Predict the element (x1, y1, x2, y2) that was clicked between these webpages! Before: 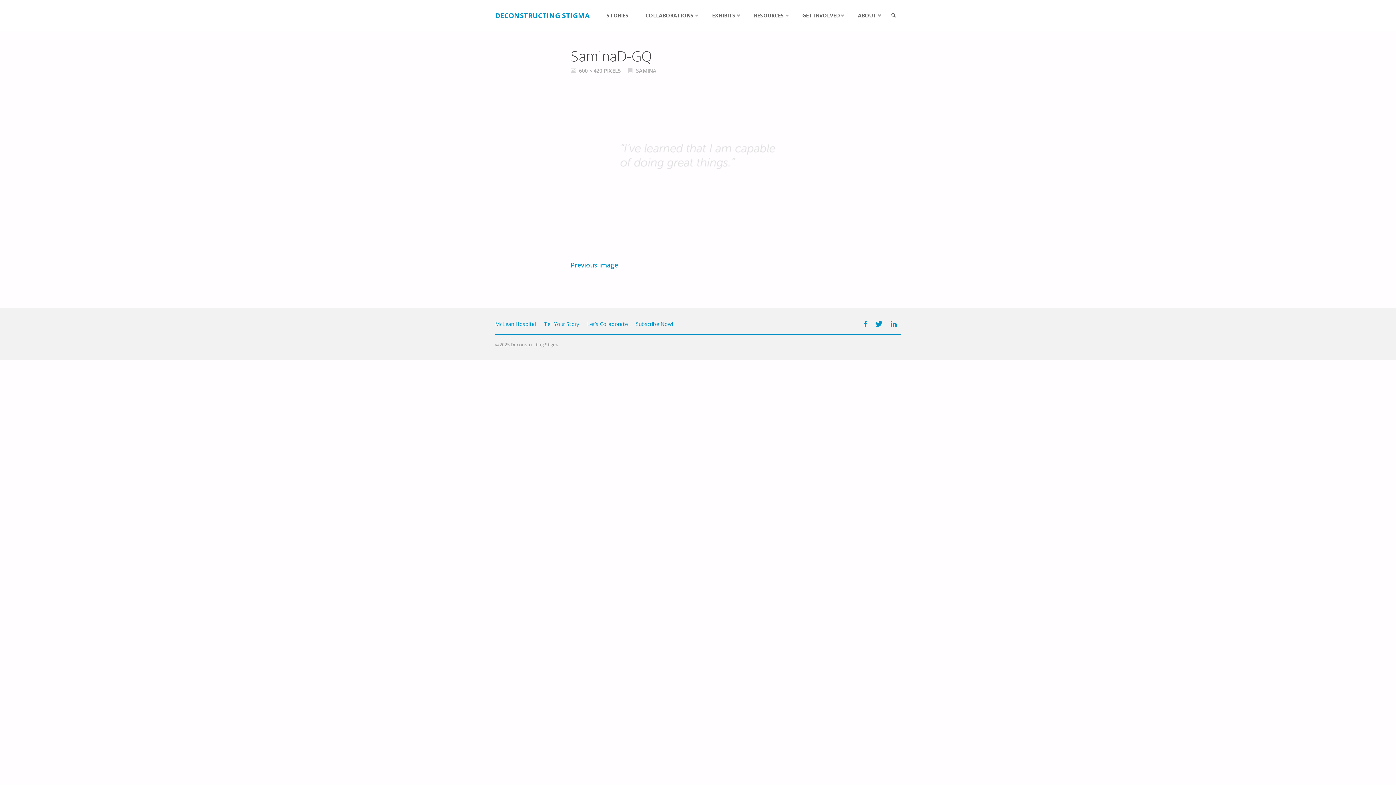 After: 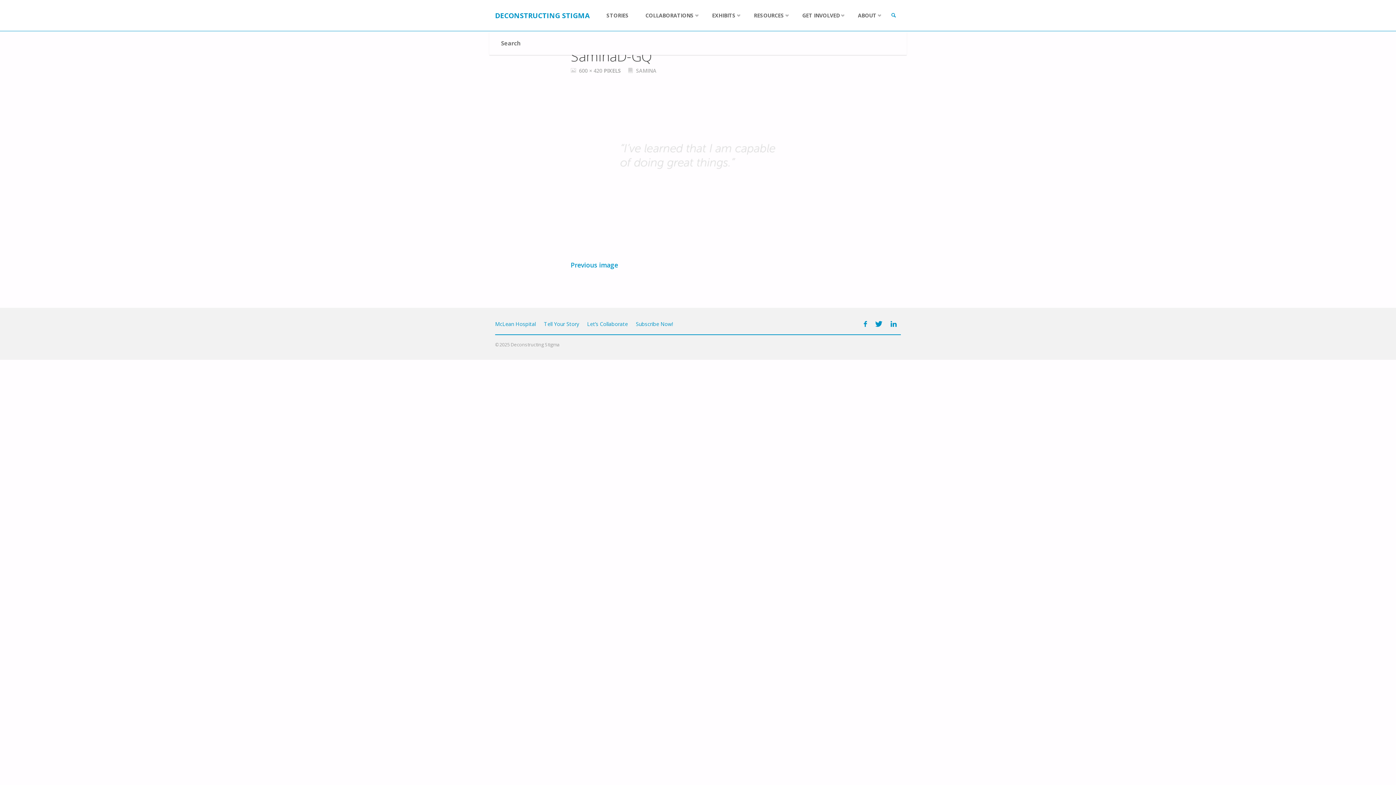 Action: bbox: (888, 0, 898, 30) label: SEARCH